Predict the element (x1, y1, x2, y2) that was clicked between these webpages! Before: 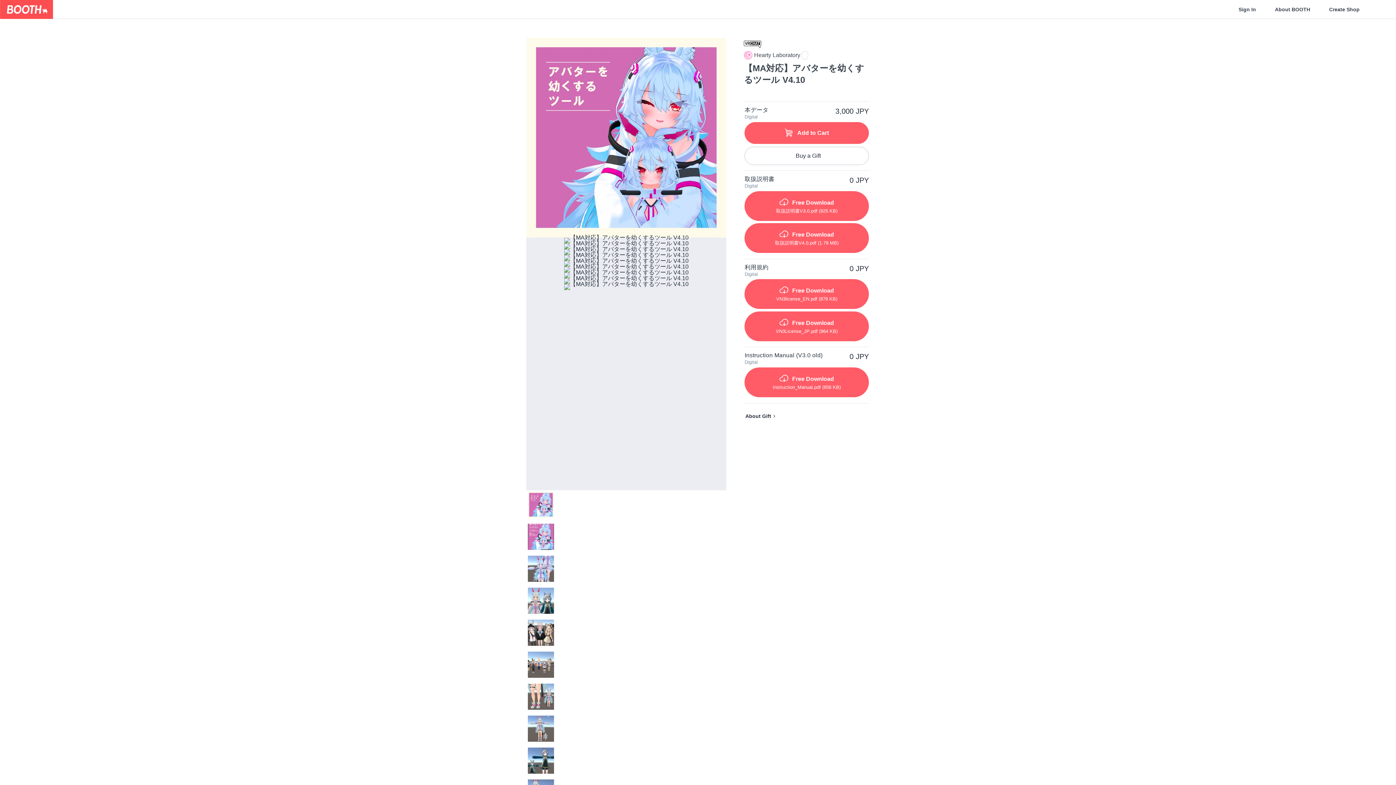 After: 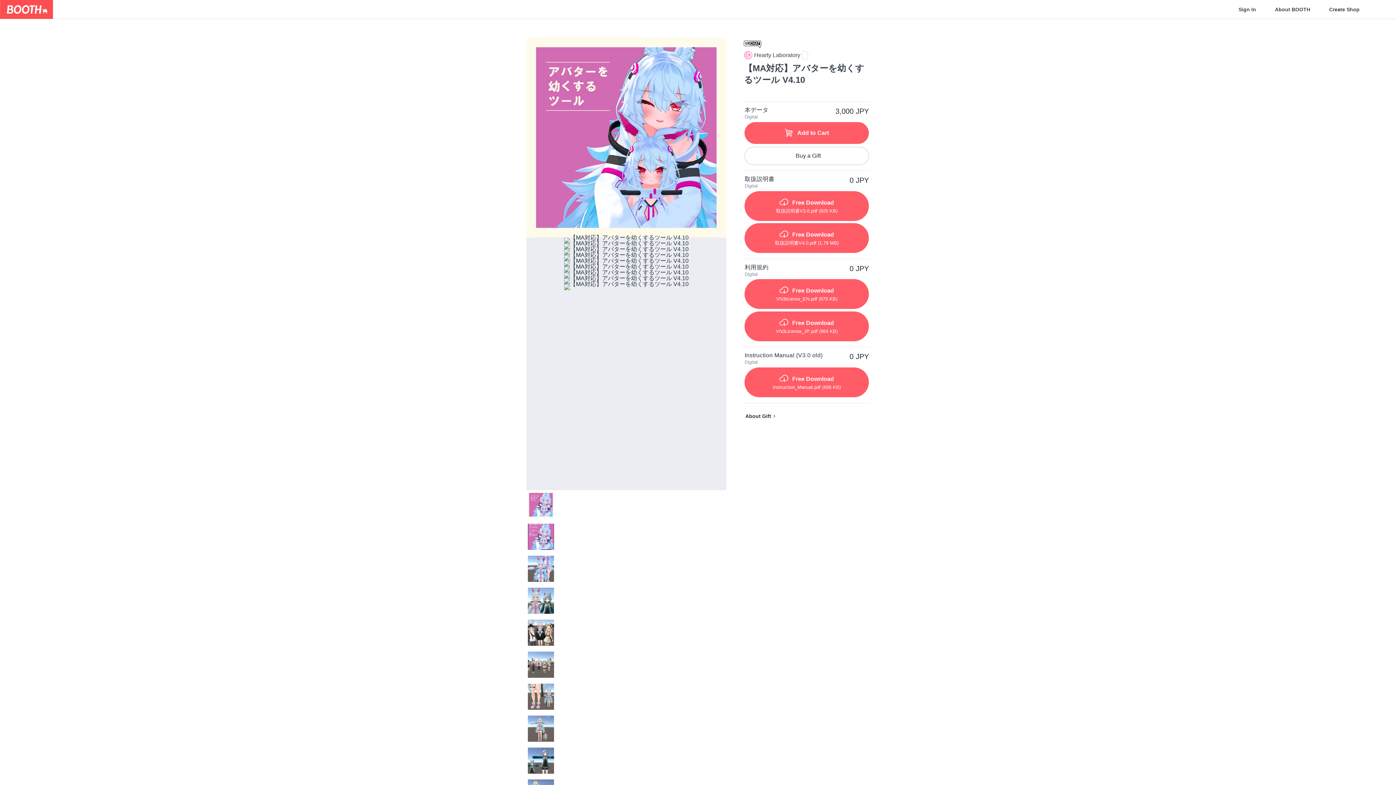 Action: bbox: (526, 682, 726, 714)